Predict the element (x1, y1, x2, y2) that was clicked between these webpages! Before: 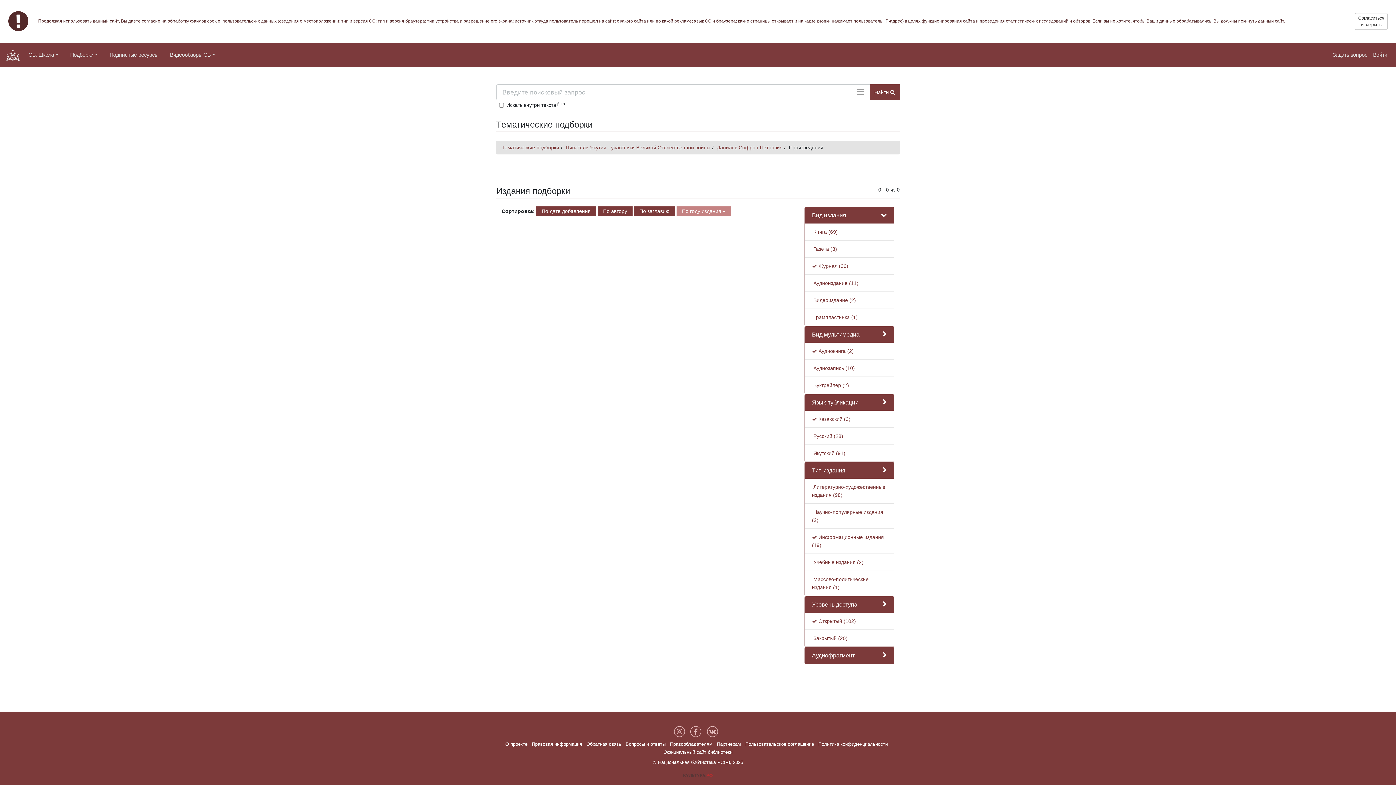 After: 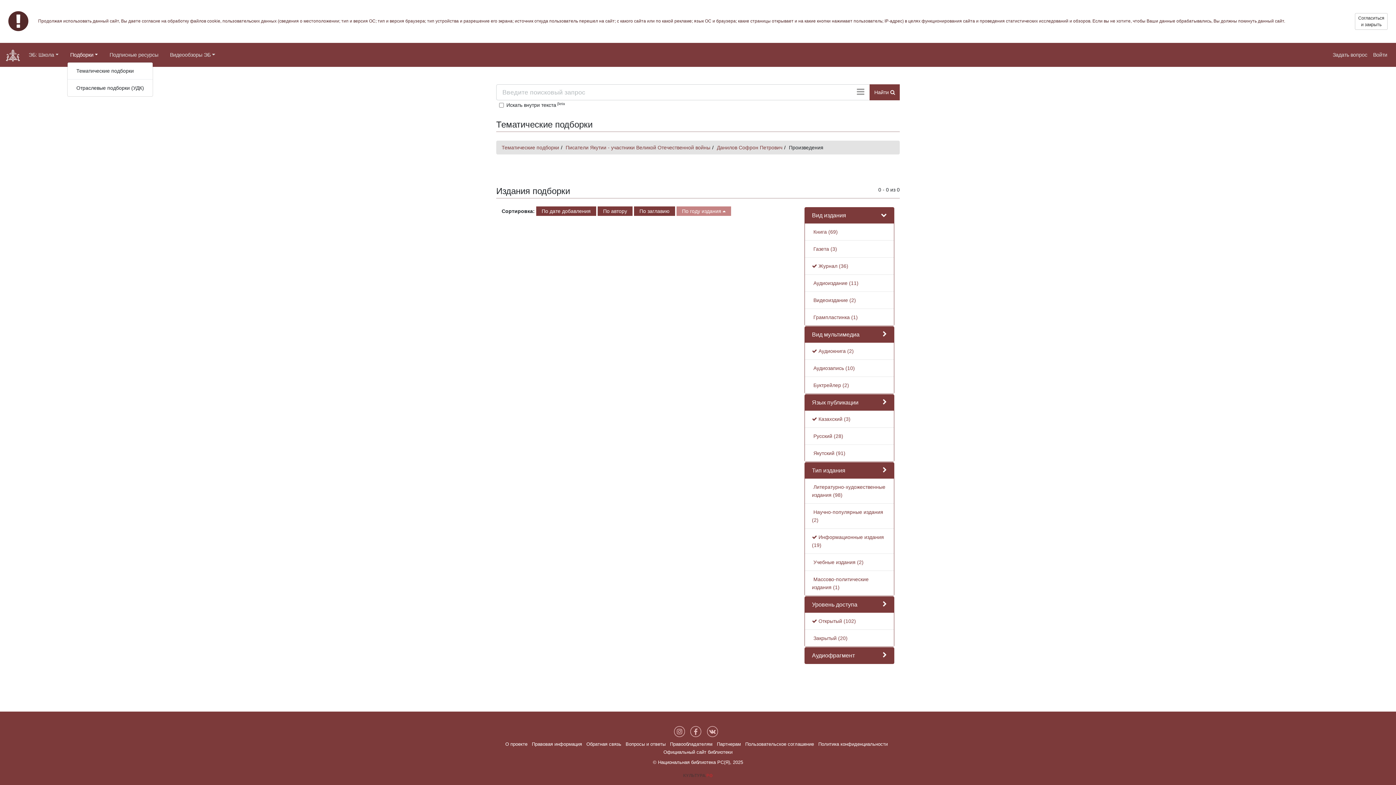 Action: label: Подборки bbox: (67, 47, 100, 62)